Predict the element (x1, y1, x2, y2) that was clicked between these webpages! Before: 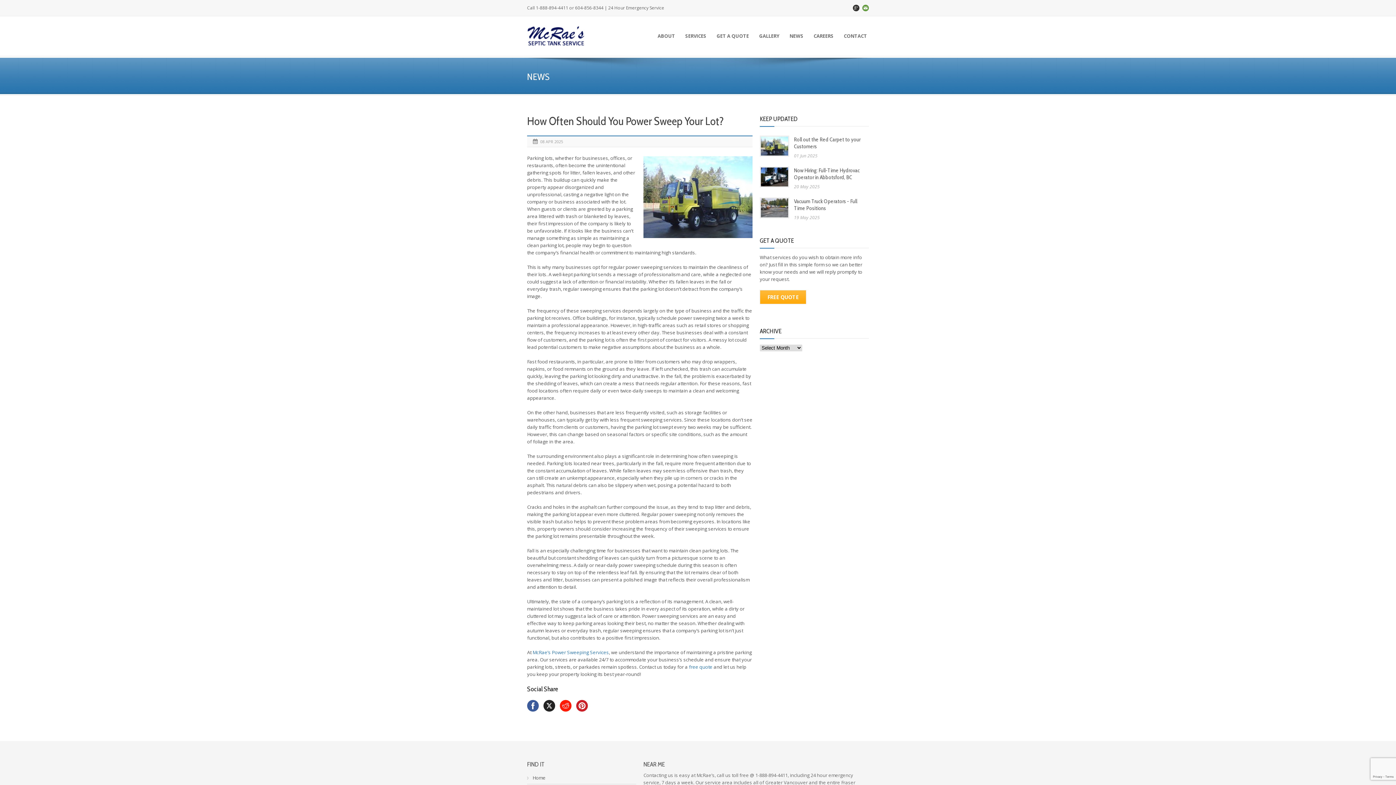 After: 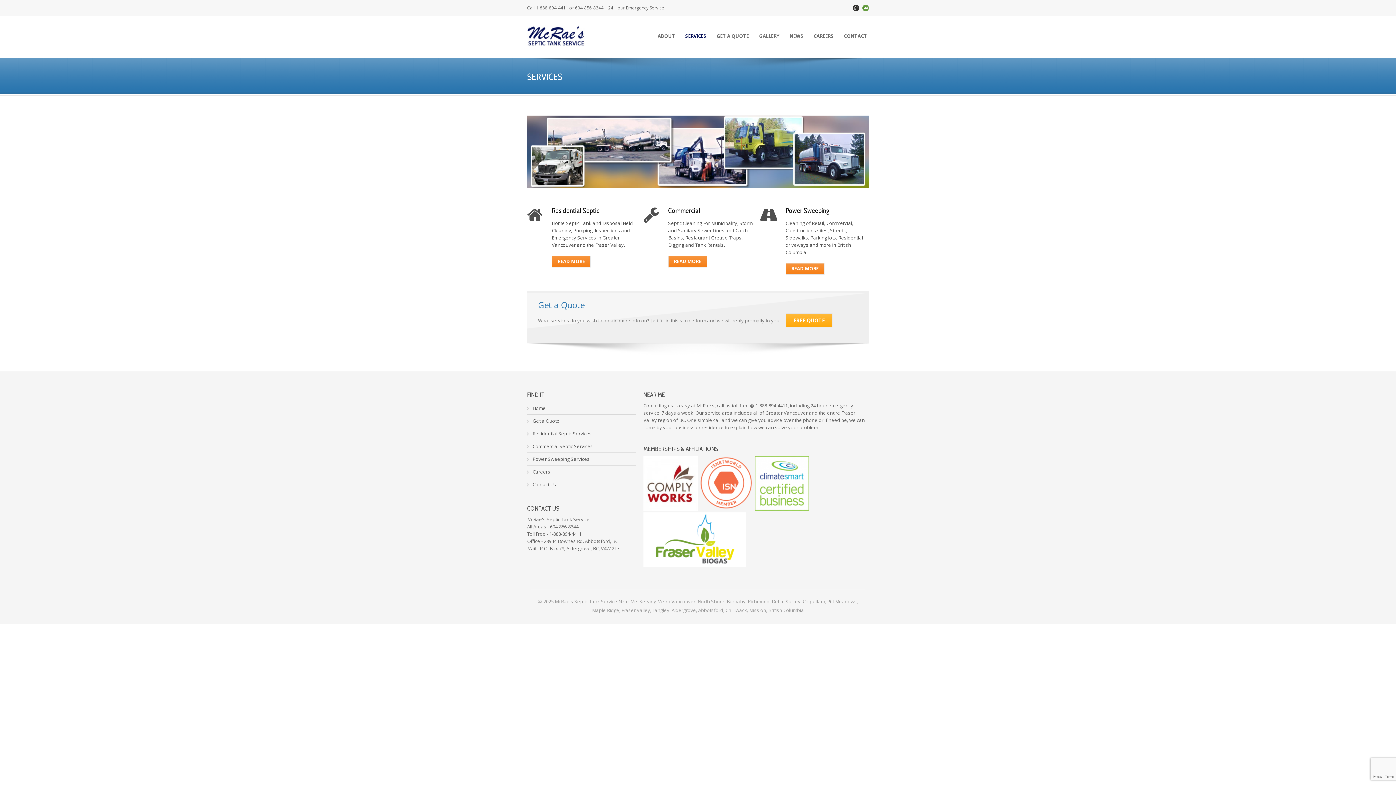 Action: bbox: (683, 31, 708, 40) label: SERVICES